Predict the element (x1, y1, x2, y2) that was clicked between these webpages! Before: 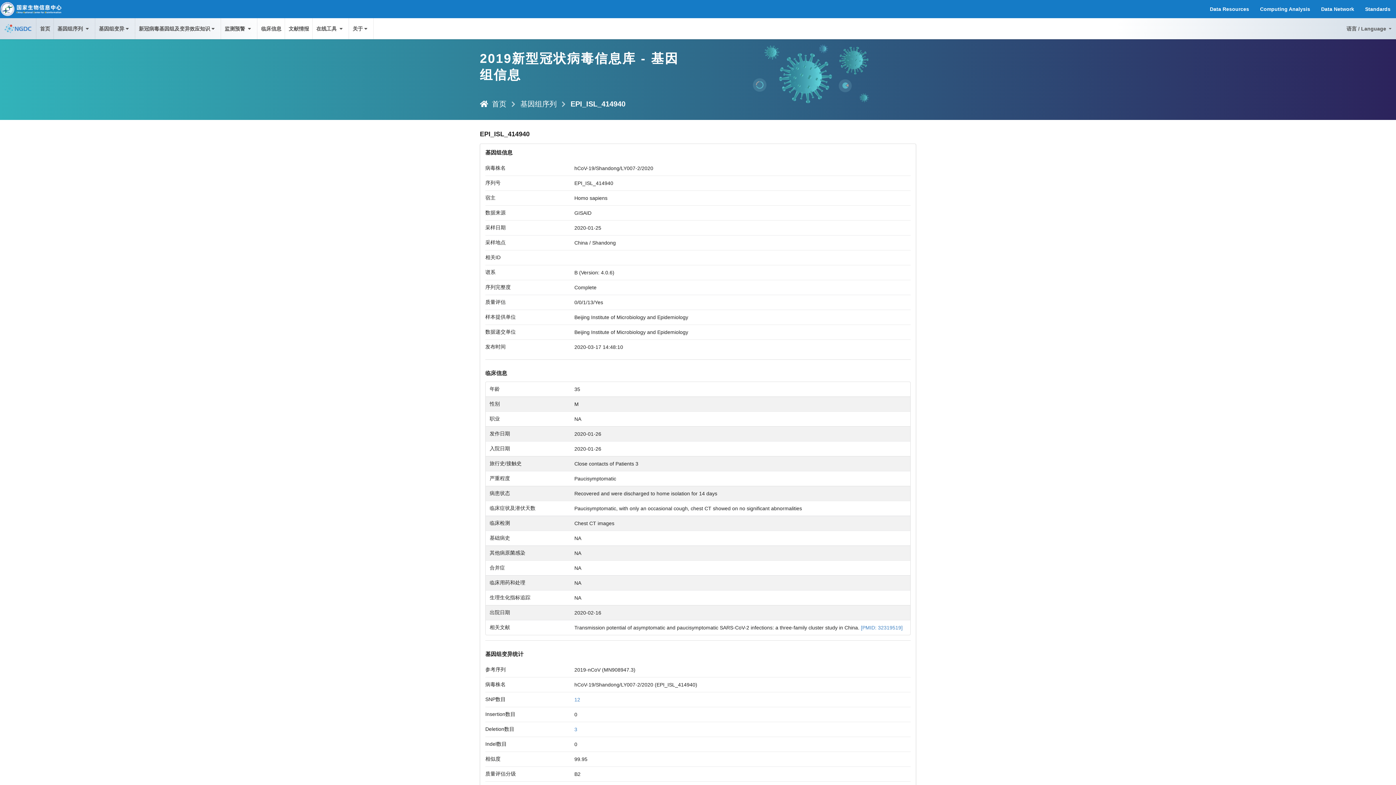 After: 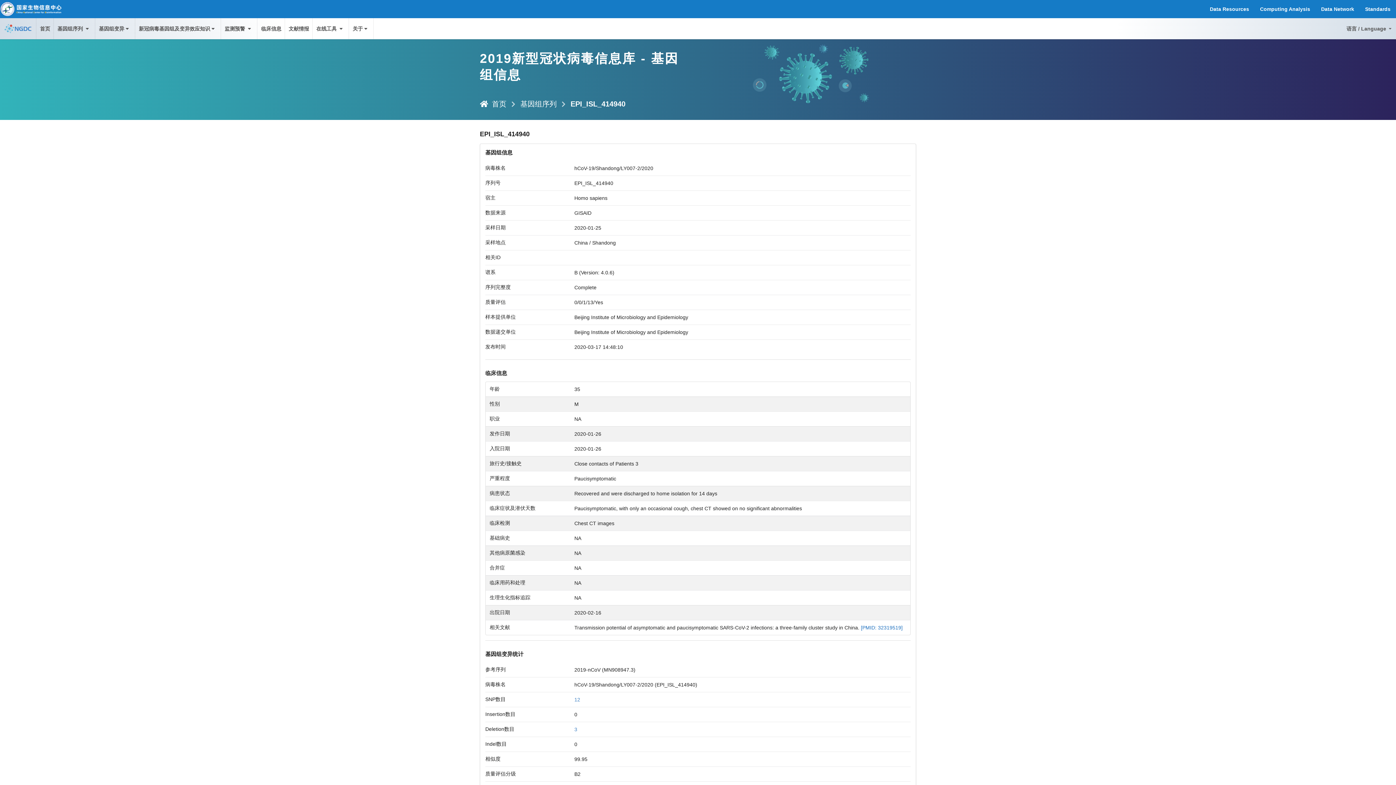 Action: label: [PMID: 32319519] bbox: (861, 625, 902, 630)